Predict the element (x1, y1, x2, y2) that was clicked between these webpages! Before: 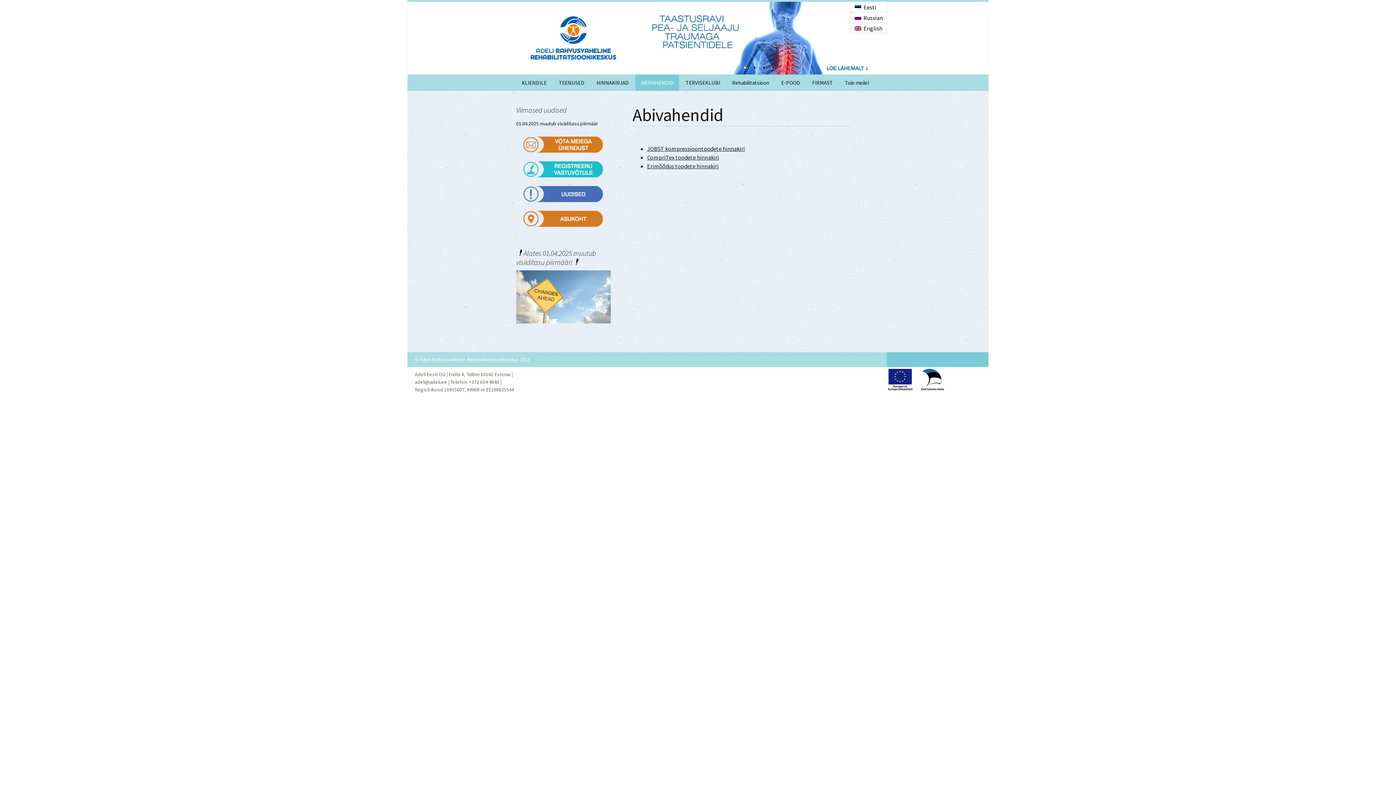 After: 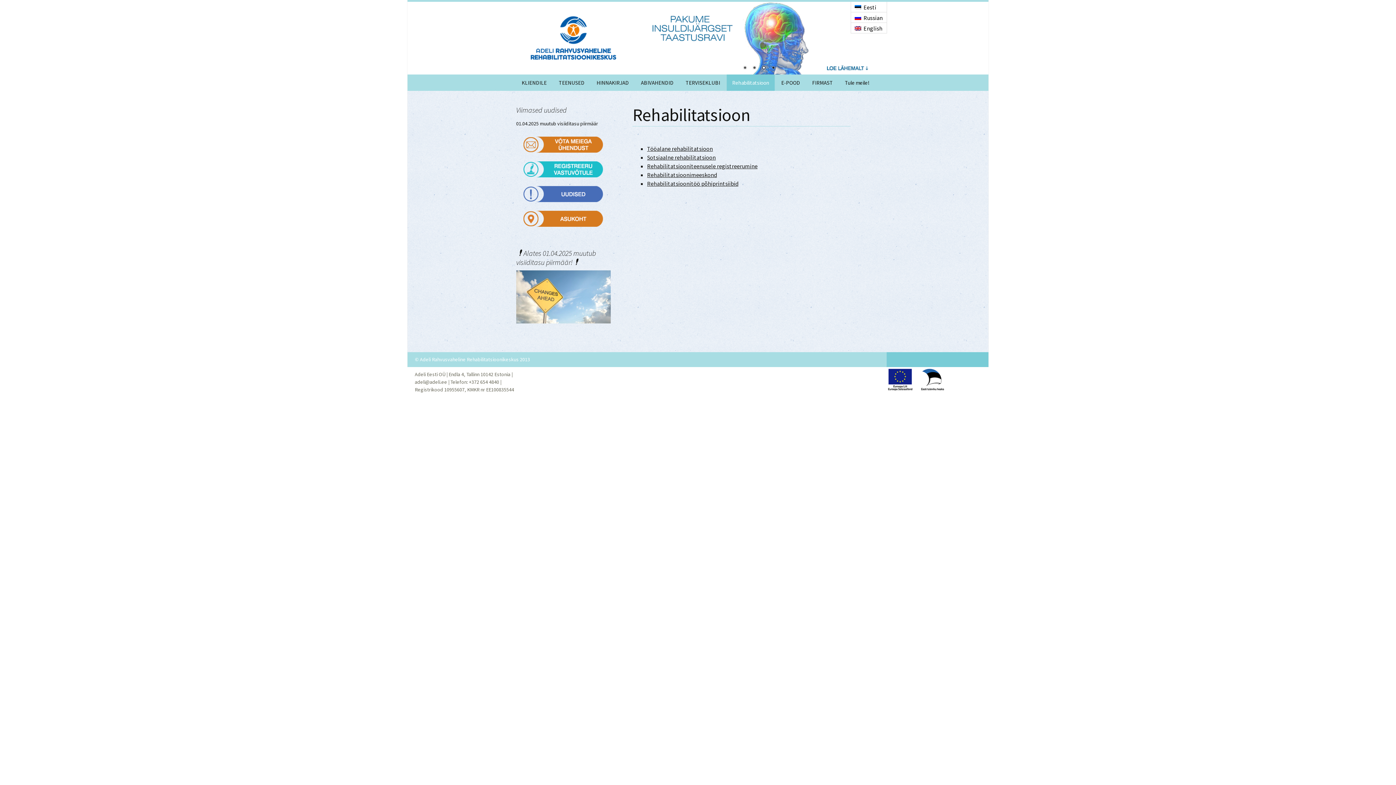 Action: label: Rehabilitatsioon bbox: (726, 74, 774, 90)